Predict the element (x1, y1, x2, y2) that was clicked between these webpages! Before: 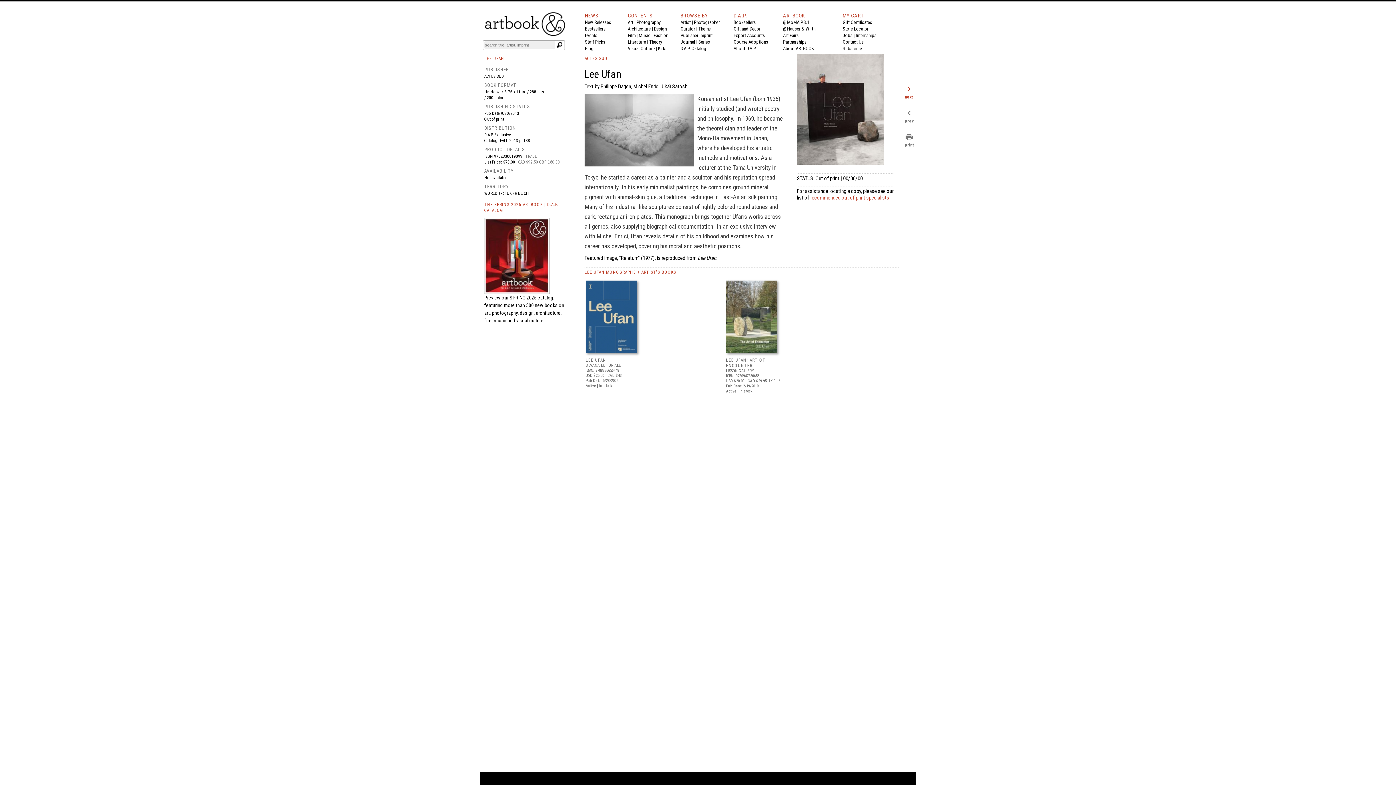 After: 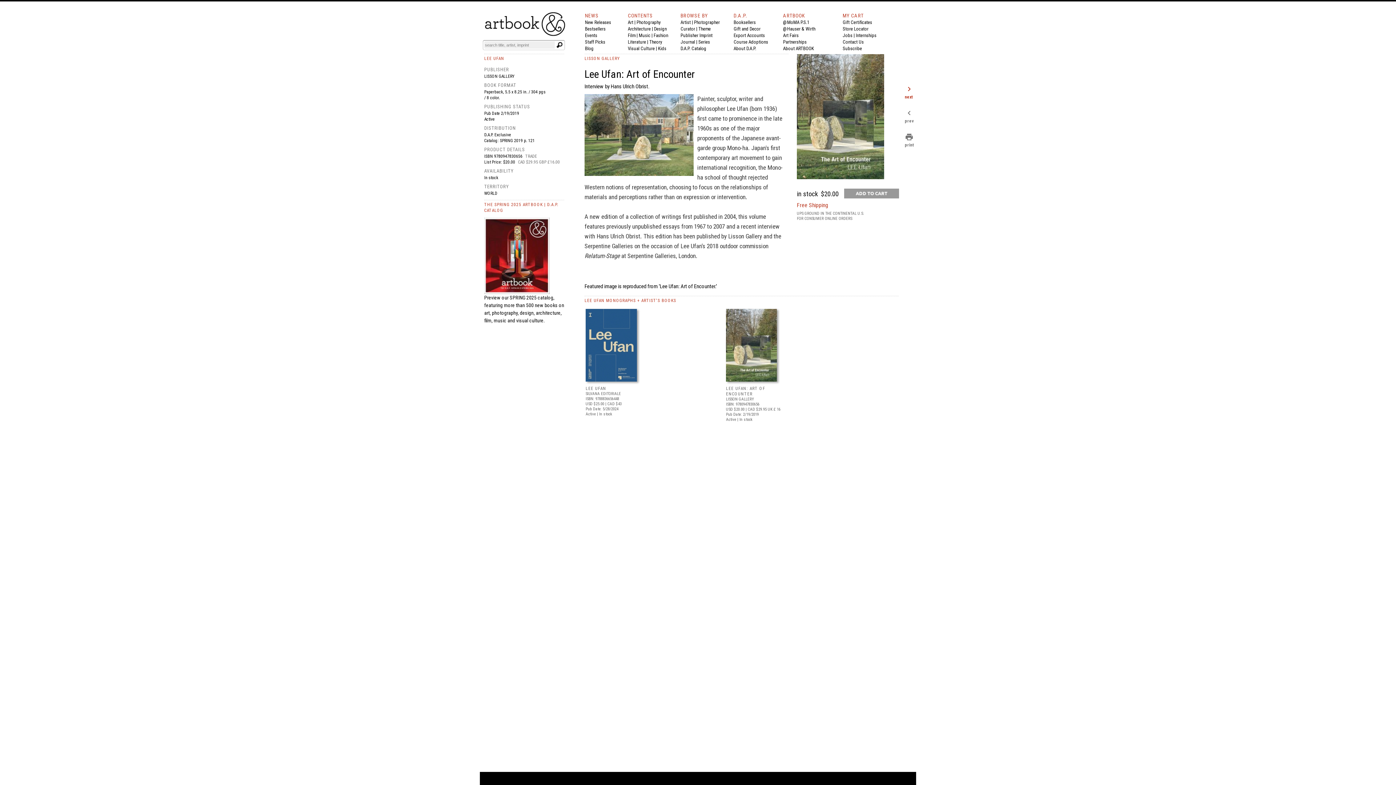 Action: bbox: (726, 357, 765, 368) label: LEE UFAN: ART OF ENCOUNTER